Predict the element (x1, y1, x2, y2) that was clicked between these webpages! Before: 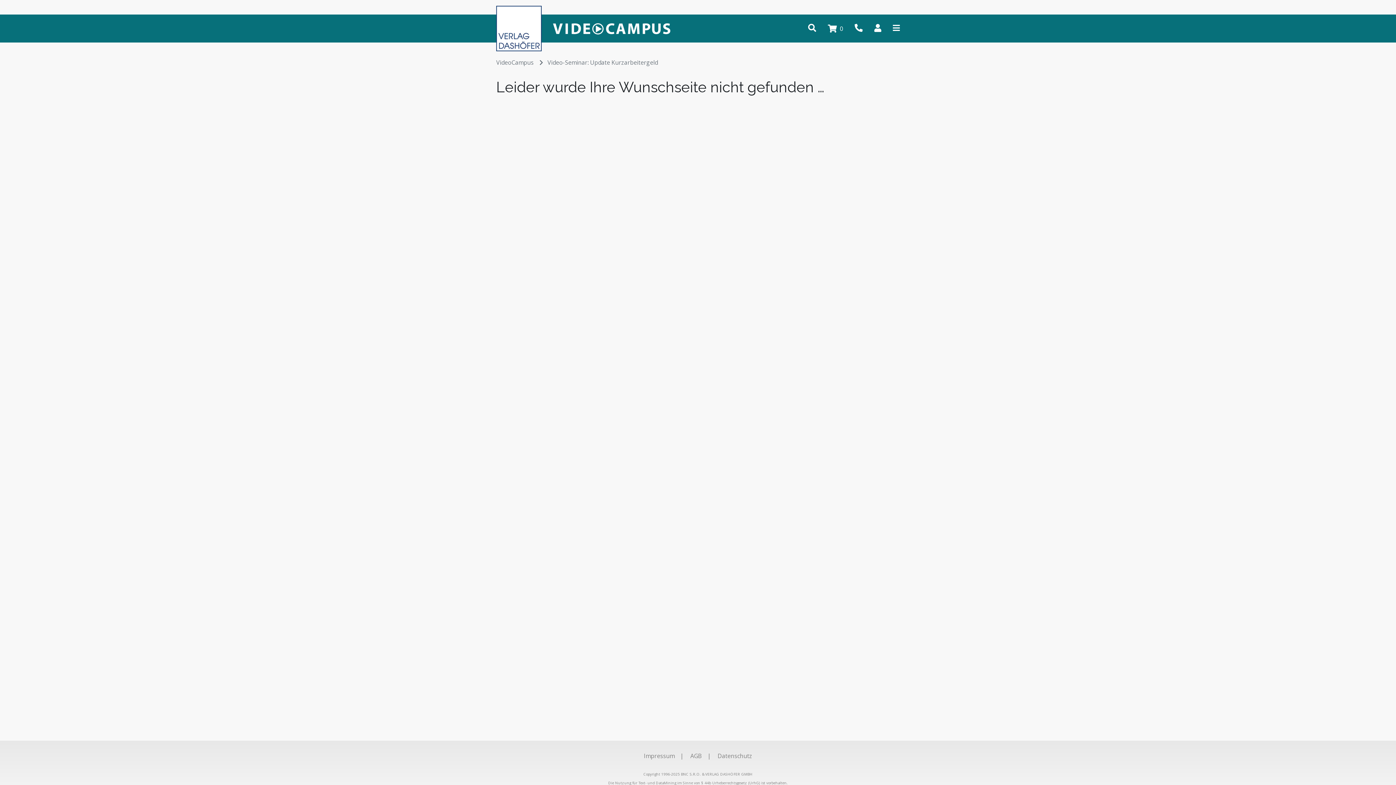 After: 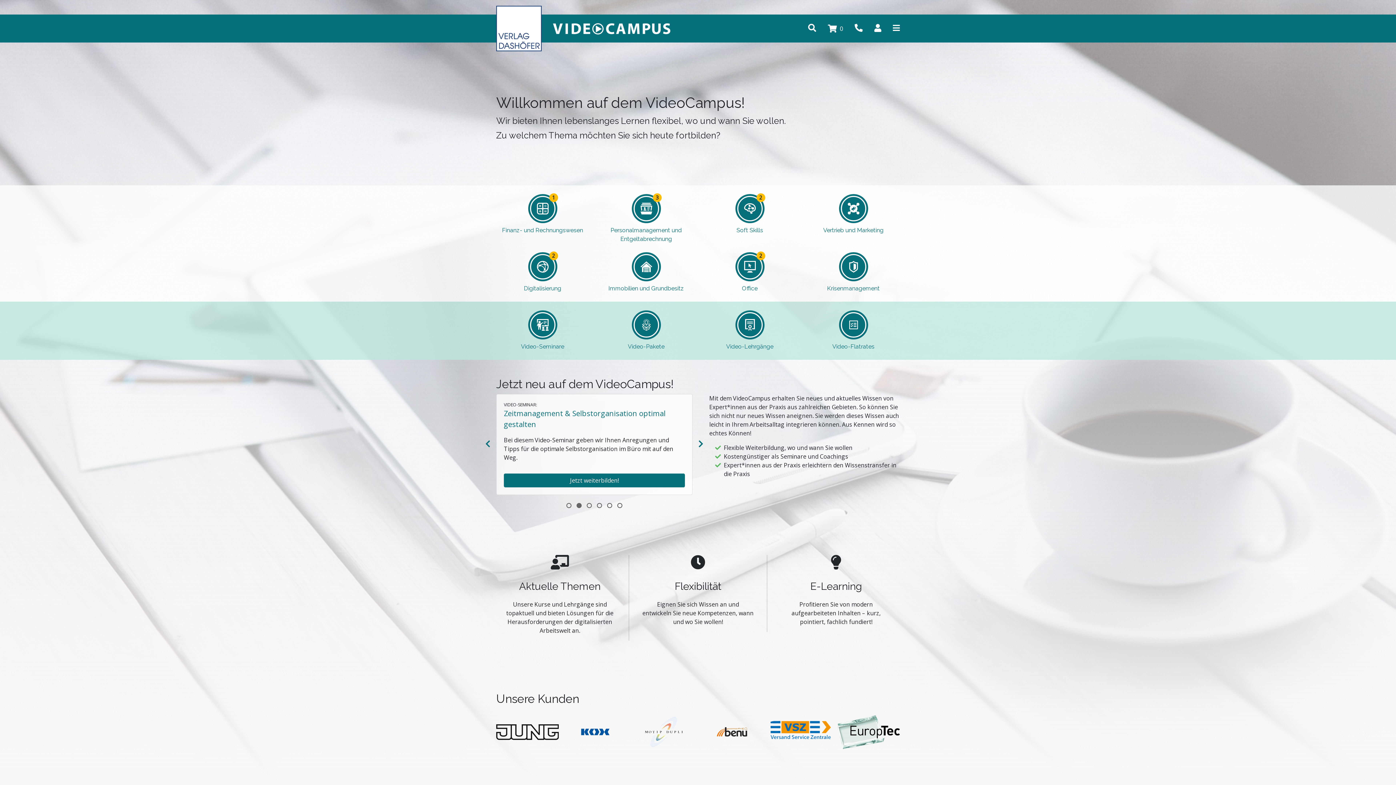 Action: bbox: (496, 58, 543, 66) label: VideoCampus